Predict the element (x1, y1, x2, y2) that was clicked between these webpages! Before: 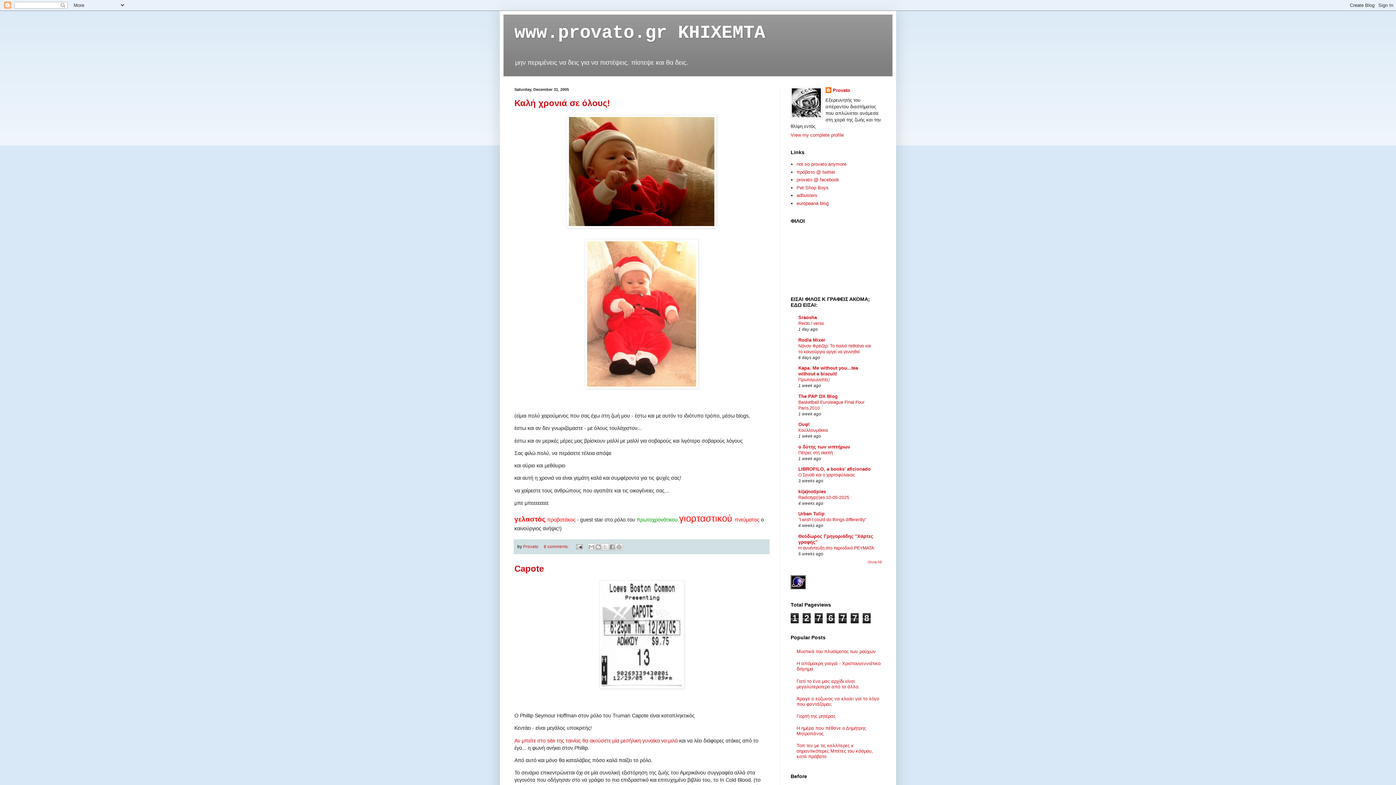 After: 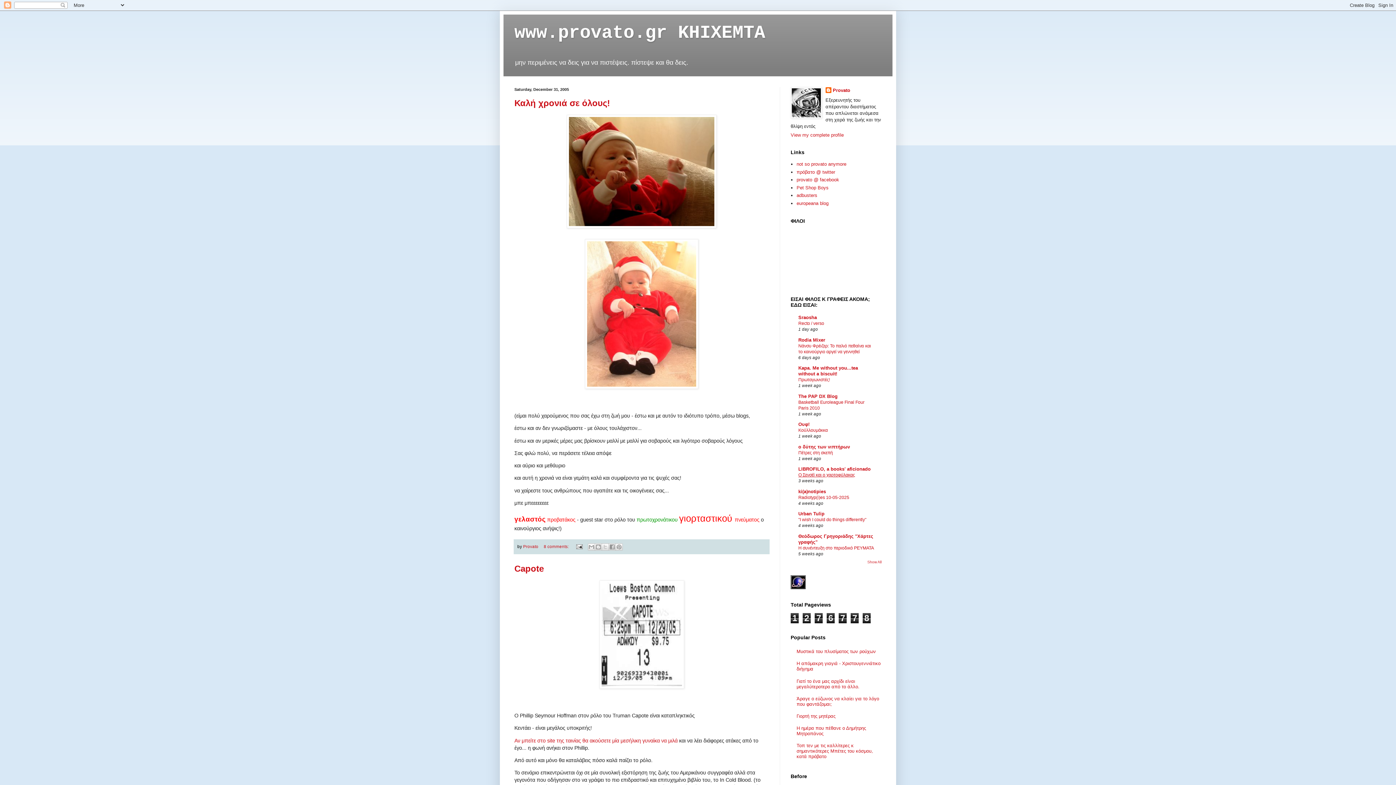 Action: bbox: (798, 472, 855, 477) label: Ο Σενσέϊ και ο χαρτοφύλακας